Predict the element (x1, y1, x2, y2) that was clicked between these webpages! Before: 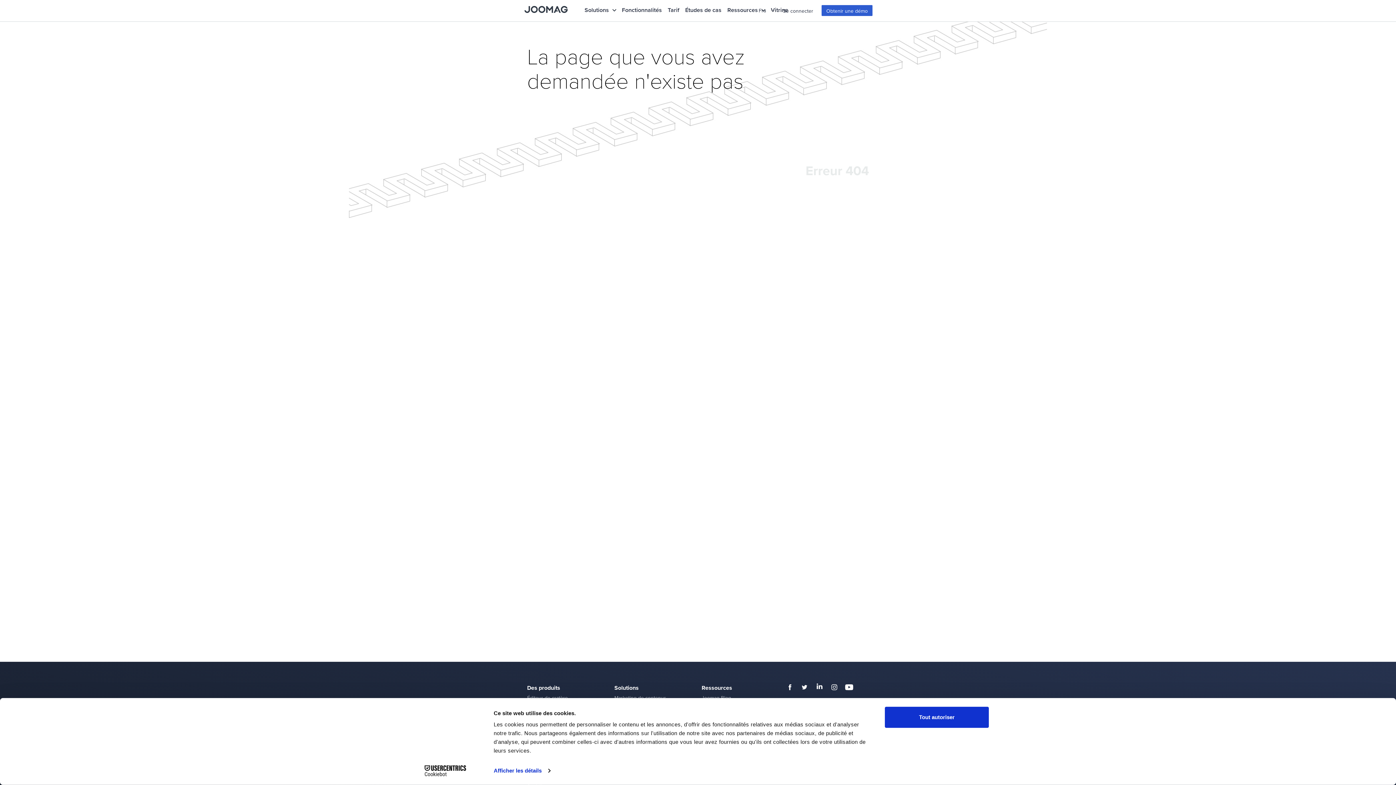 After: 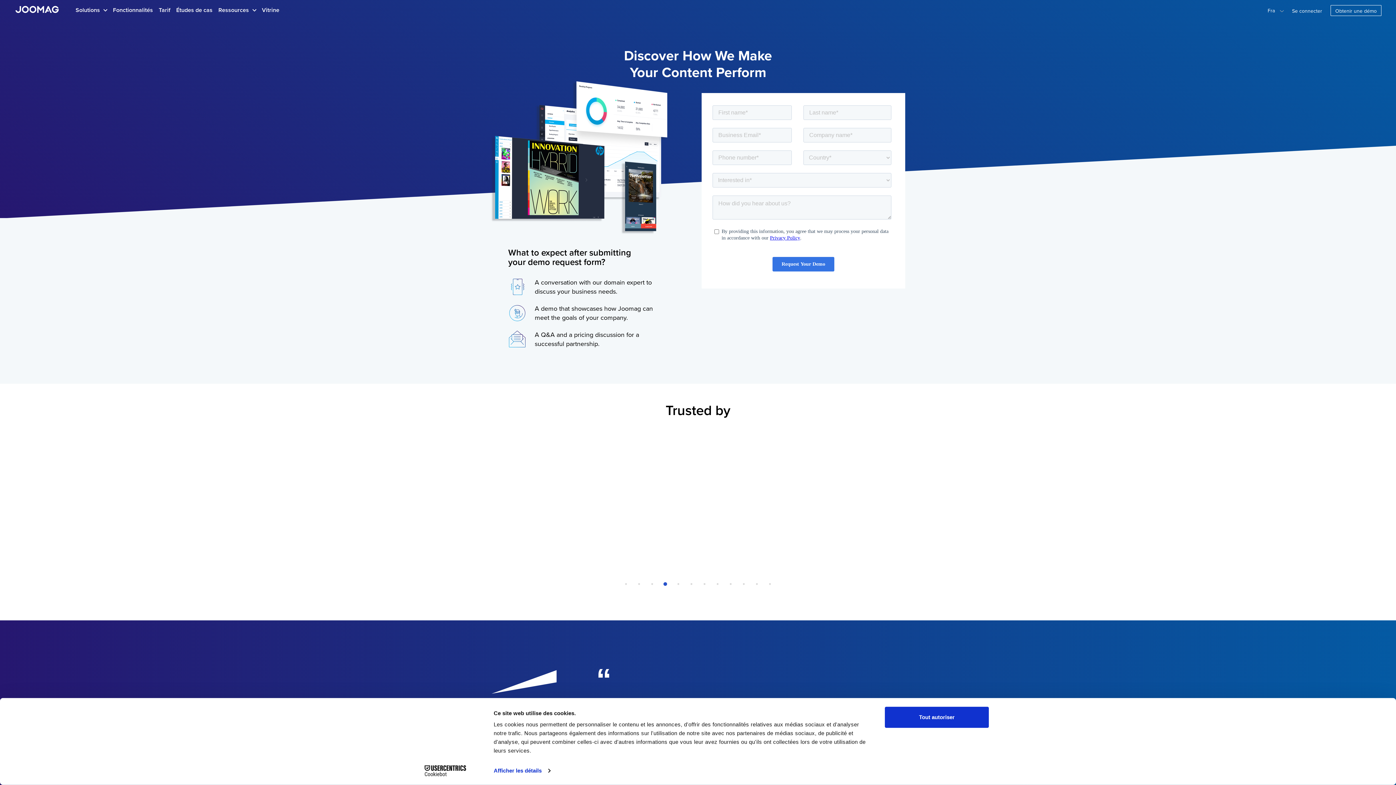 Action: bbox: (821, 5, 872, 16) label: Obtenir une démo